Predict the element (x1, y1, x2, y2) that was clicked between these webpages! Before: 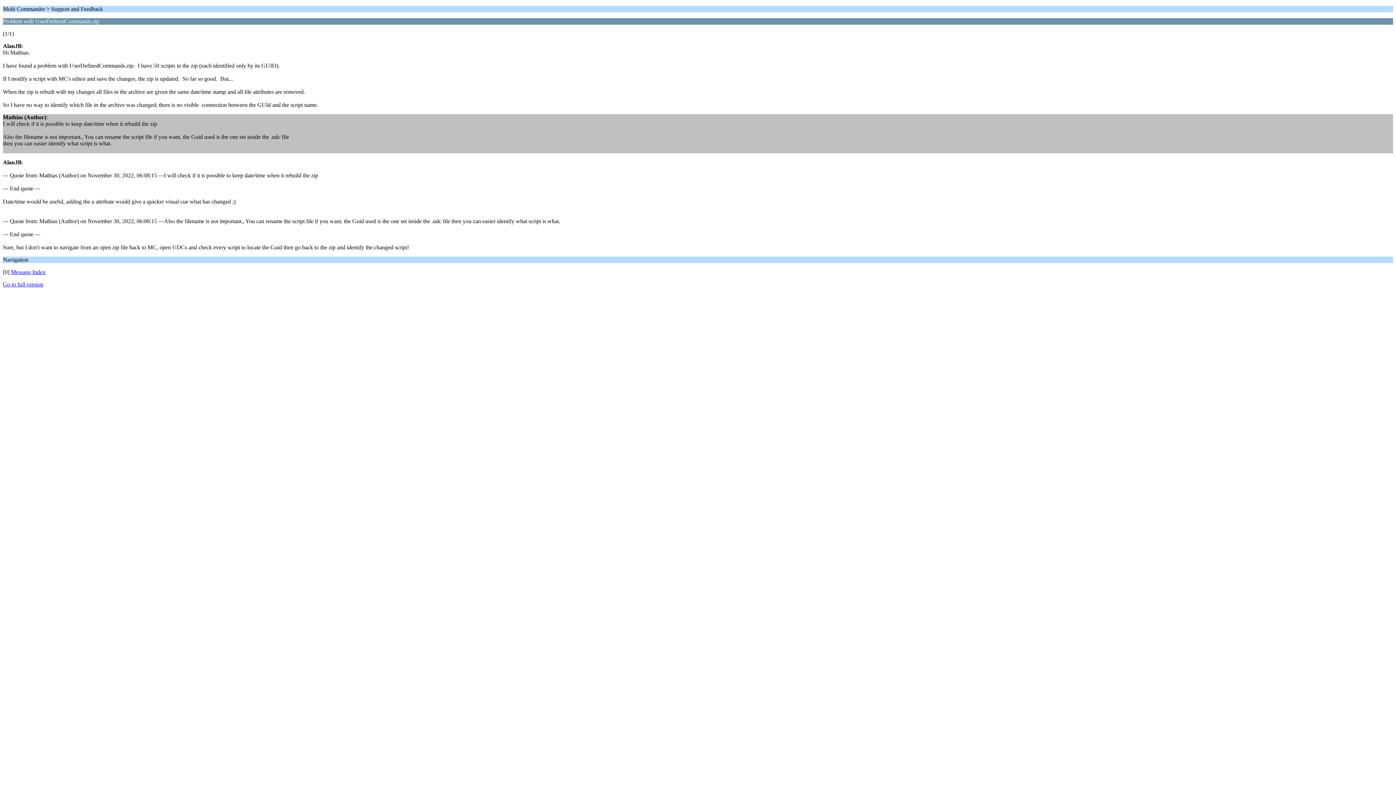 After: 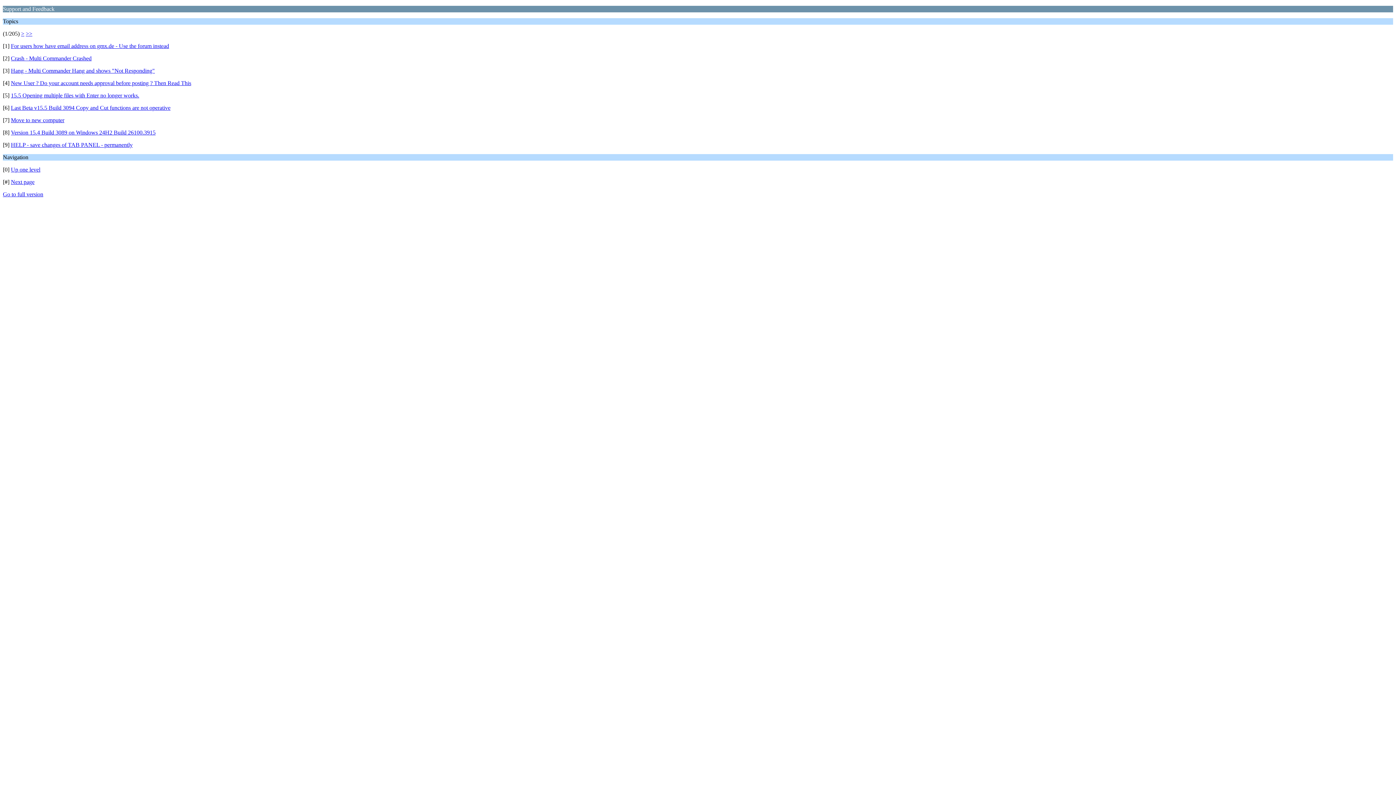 Action: label: Message Index bbox: (10, 269, 45, 275)